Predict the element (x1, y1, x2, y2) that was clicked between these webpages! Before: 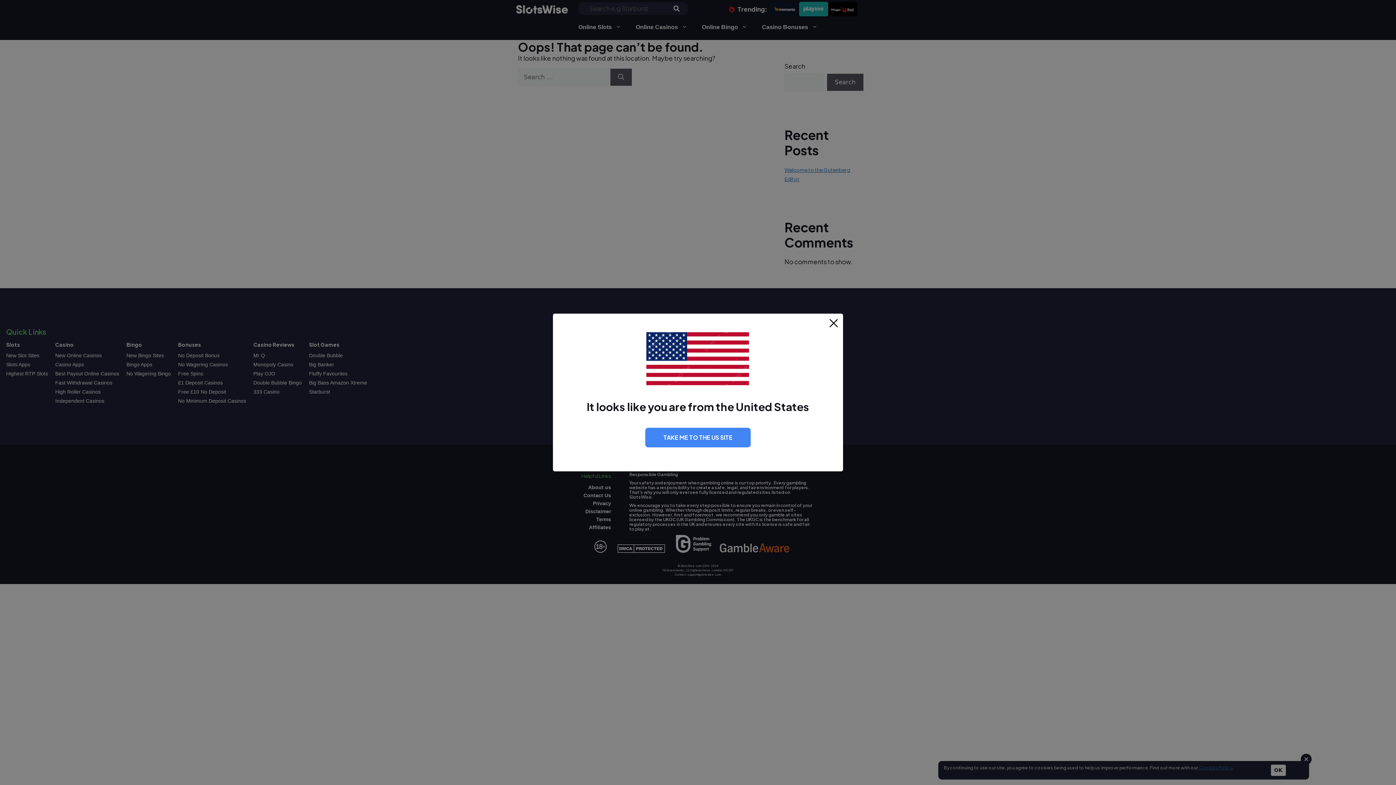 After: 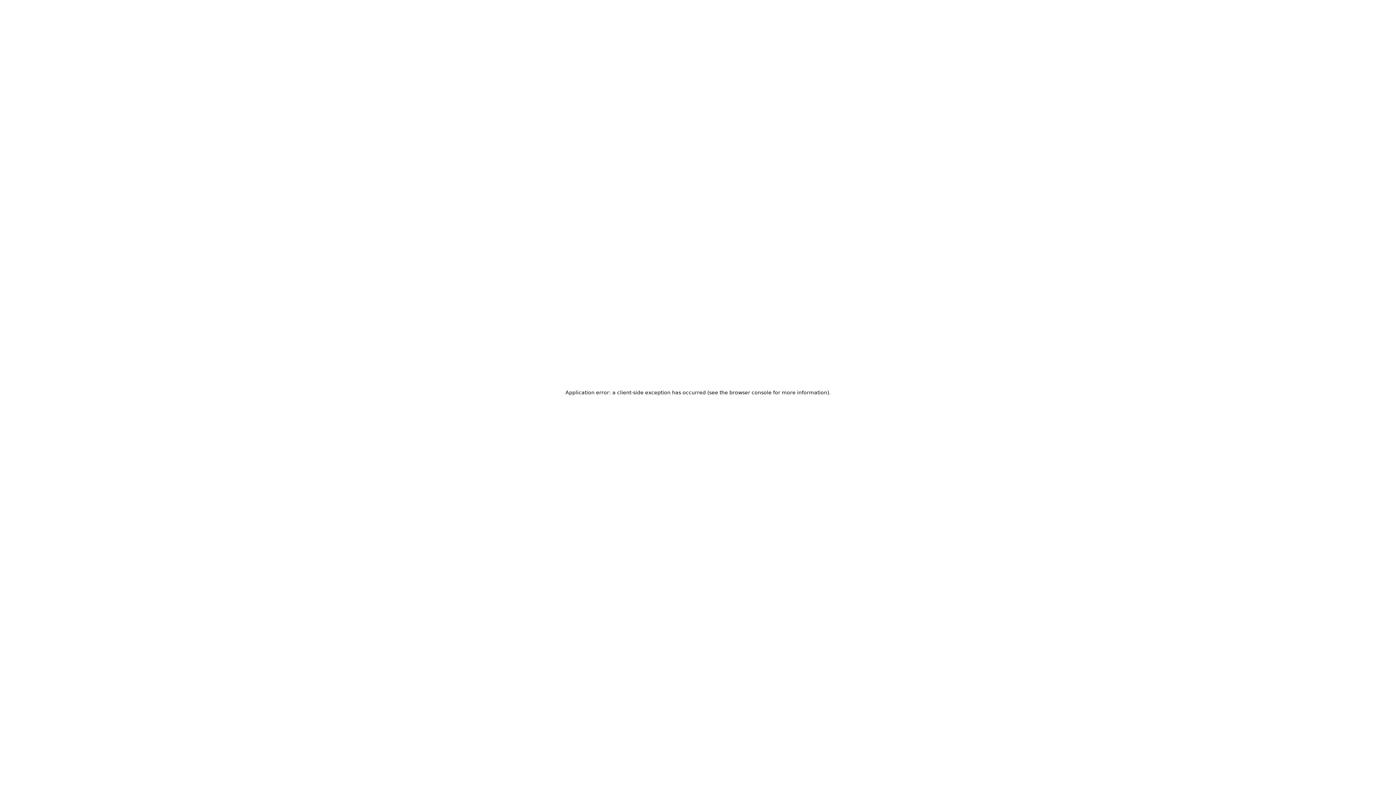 Action: bbox: (645, 428, 750, 447) label: TAKE ME TO THE US SITE